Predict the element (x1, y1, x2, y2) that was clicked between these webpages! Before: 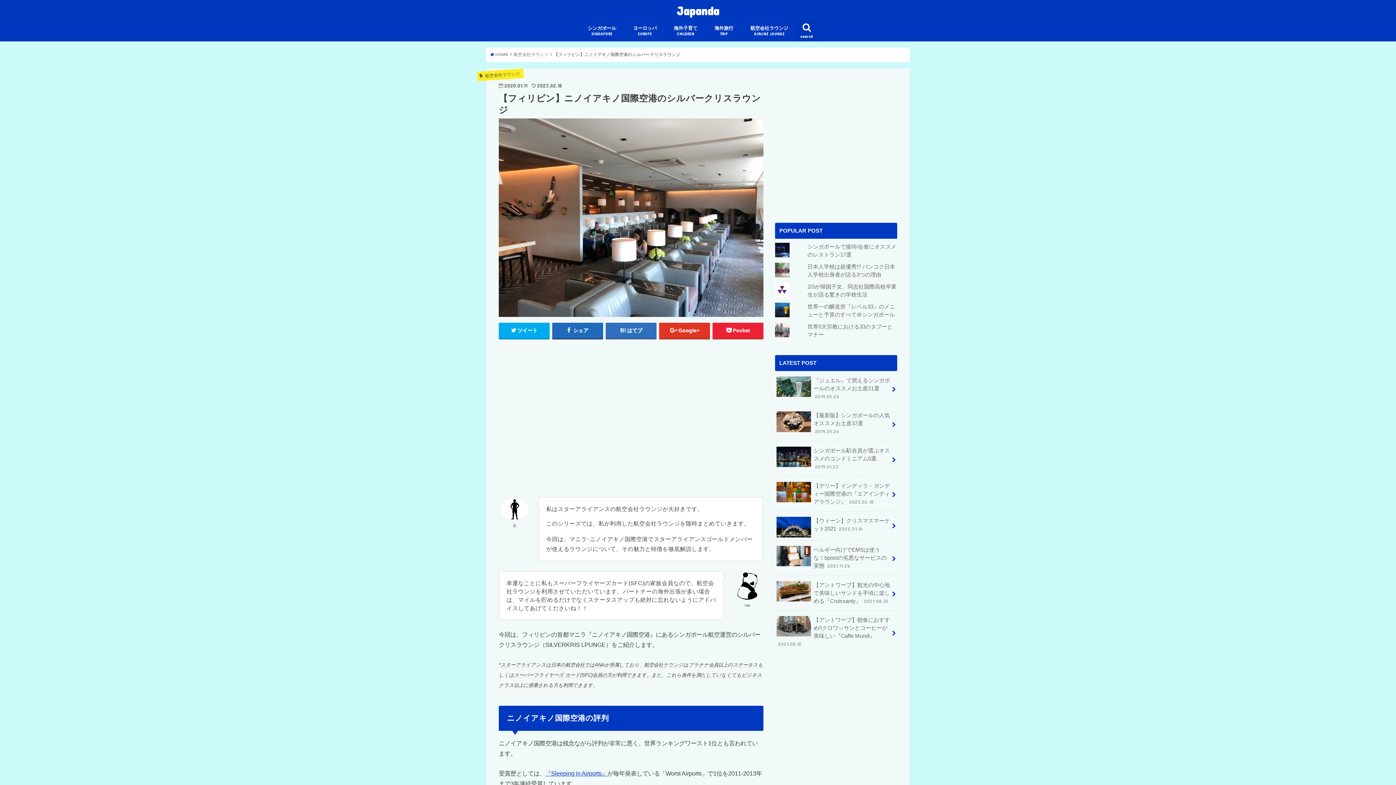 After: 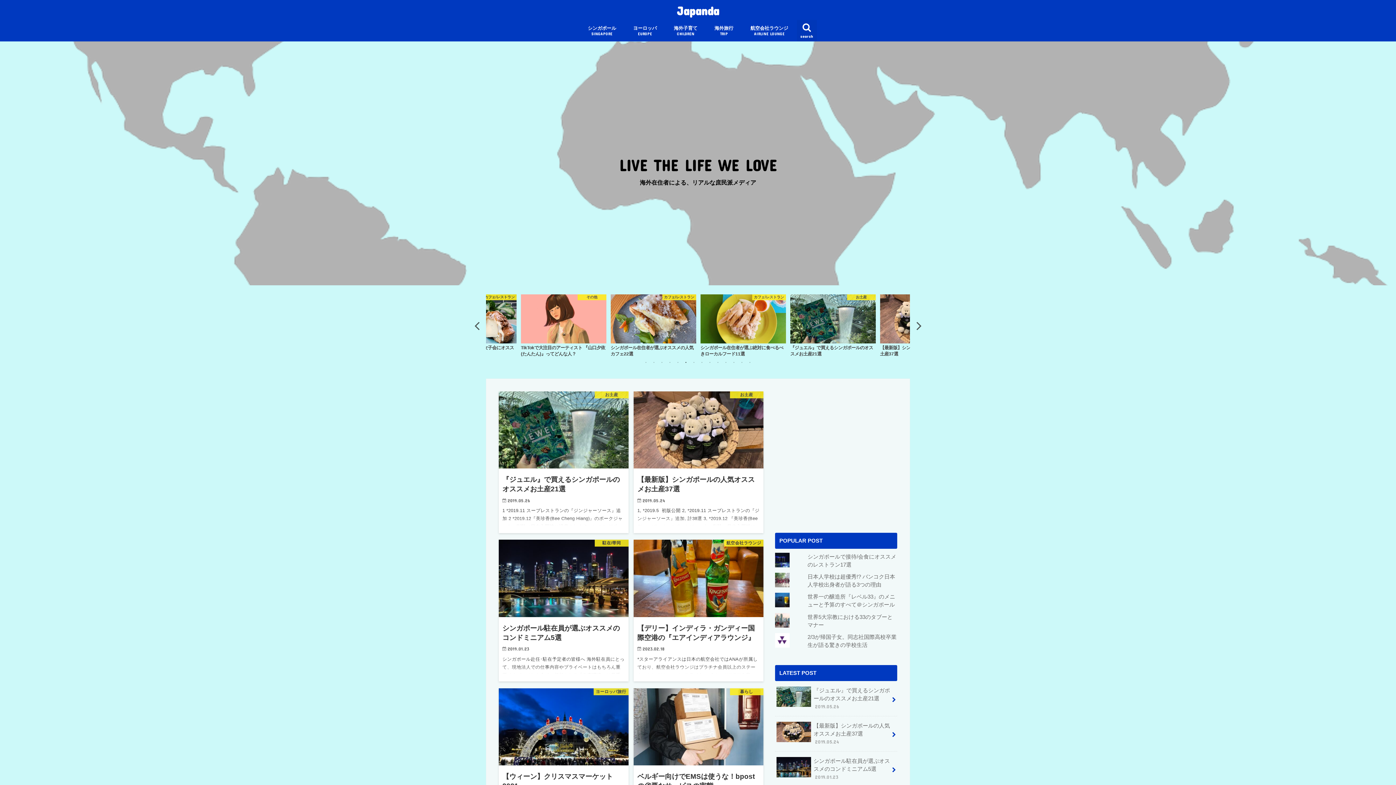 Action: label: Japanda bbox: (677, 3, 719, 18)